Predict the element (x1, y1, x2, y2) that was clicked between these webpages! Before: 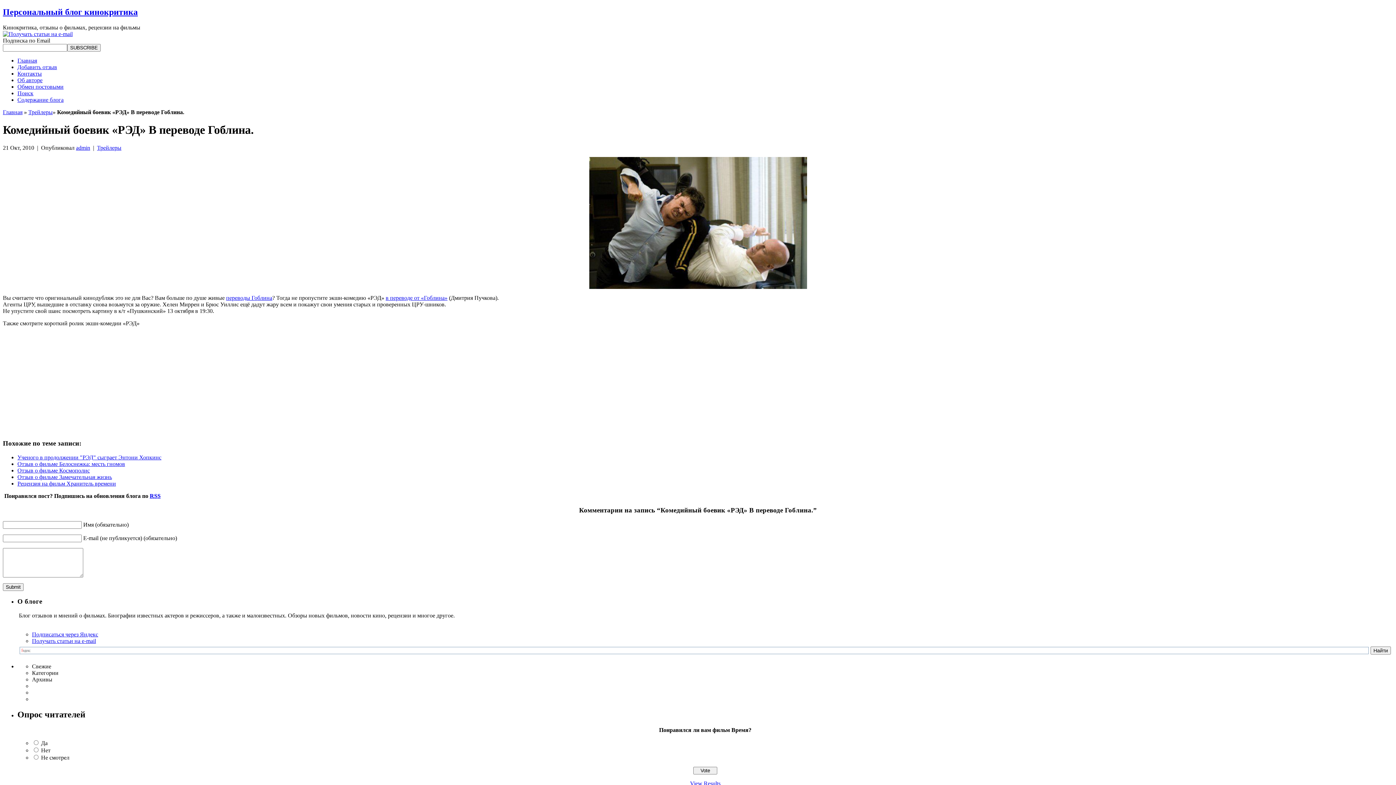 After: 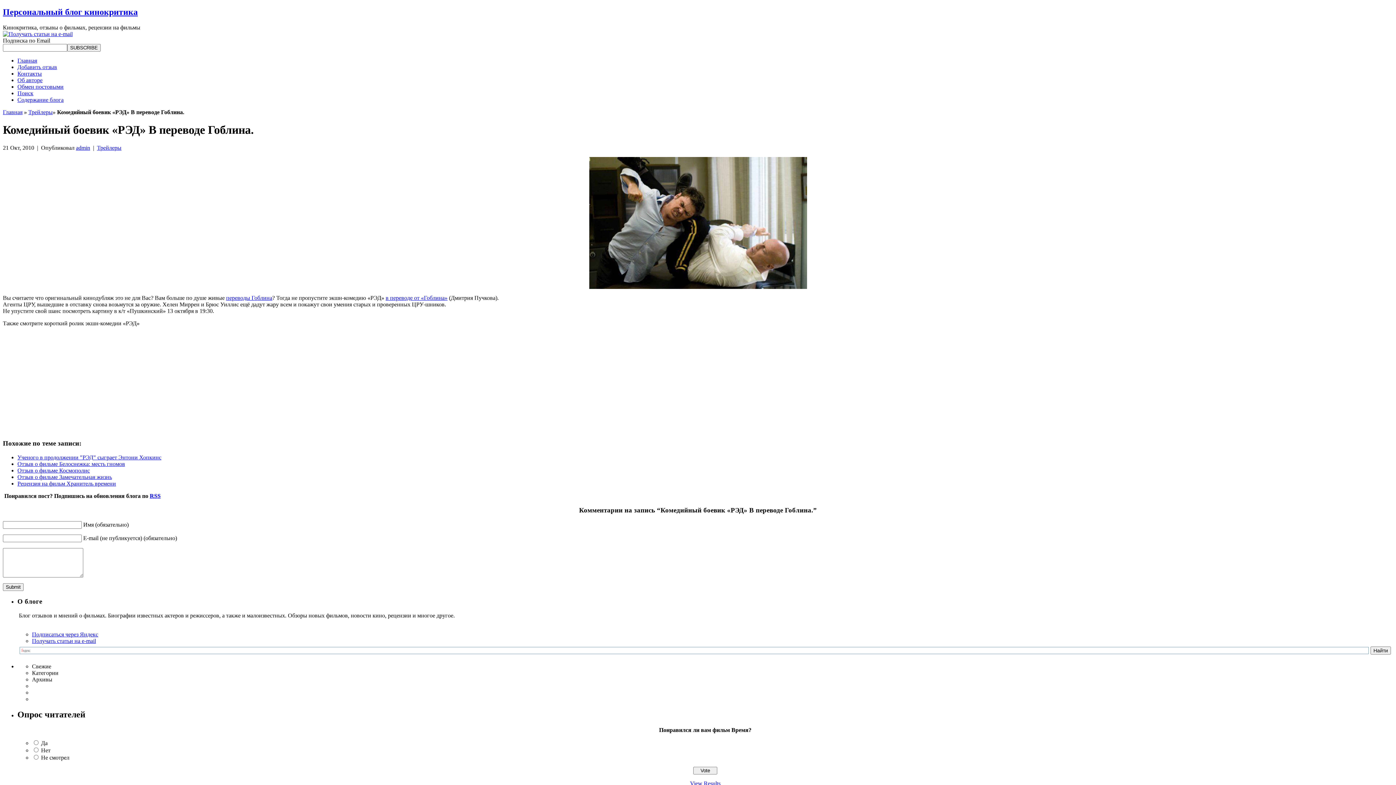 Action: bbox: (32, 631, 98, 637) label: Подписаться через Яндекс